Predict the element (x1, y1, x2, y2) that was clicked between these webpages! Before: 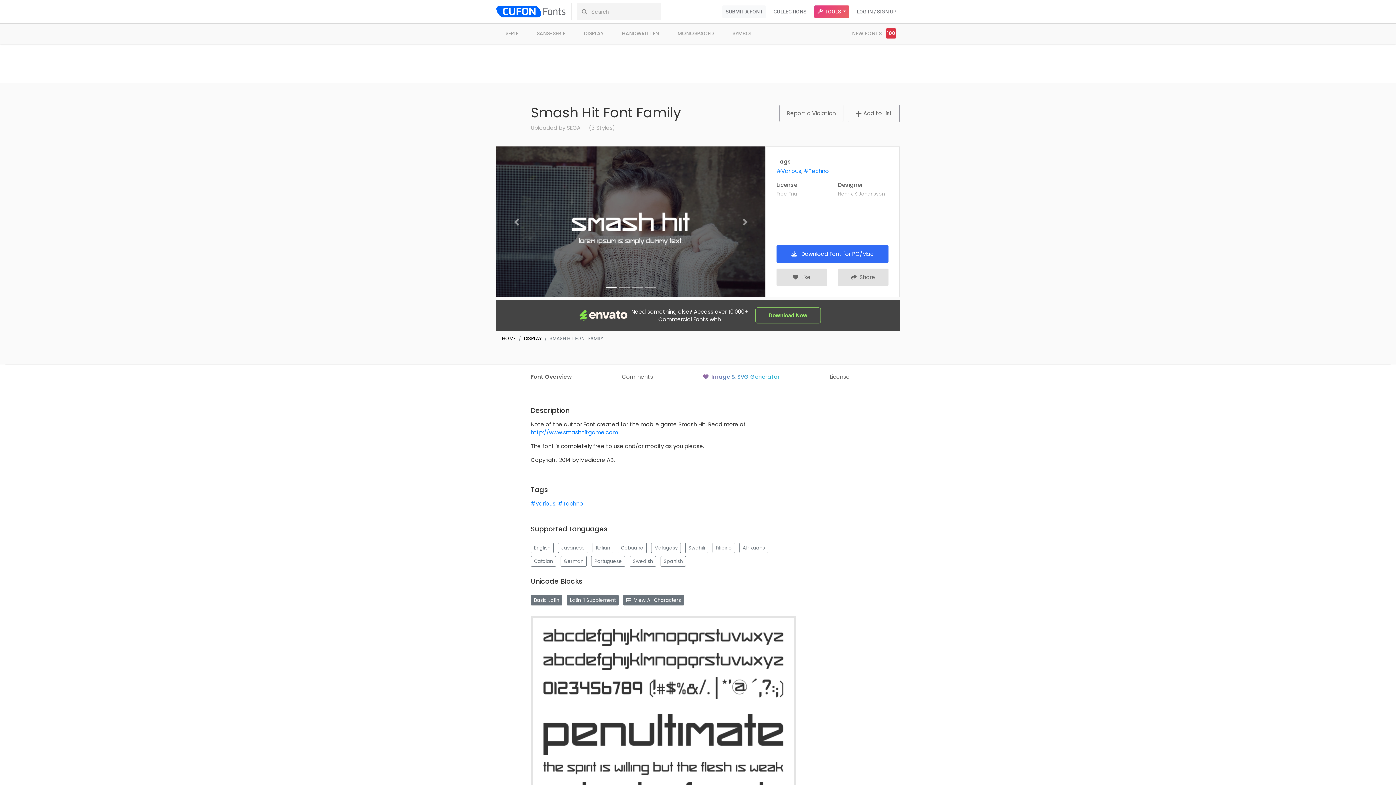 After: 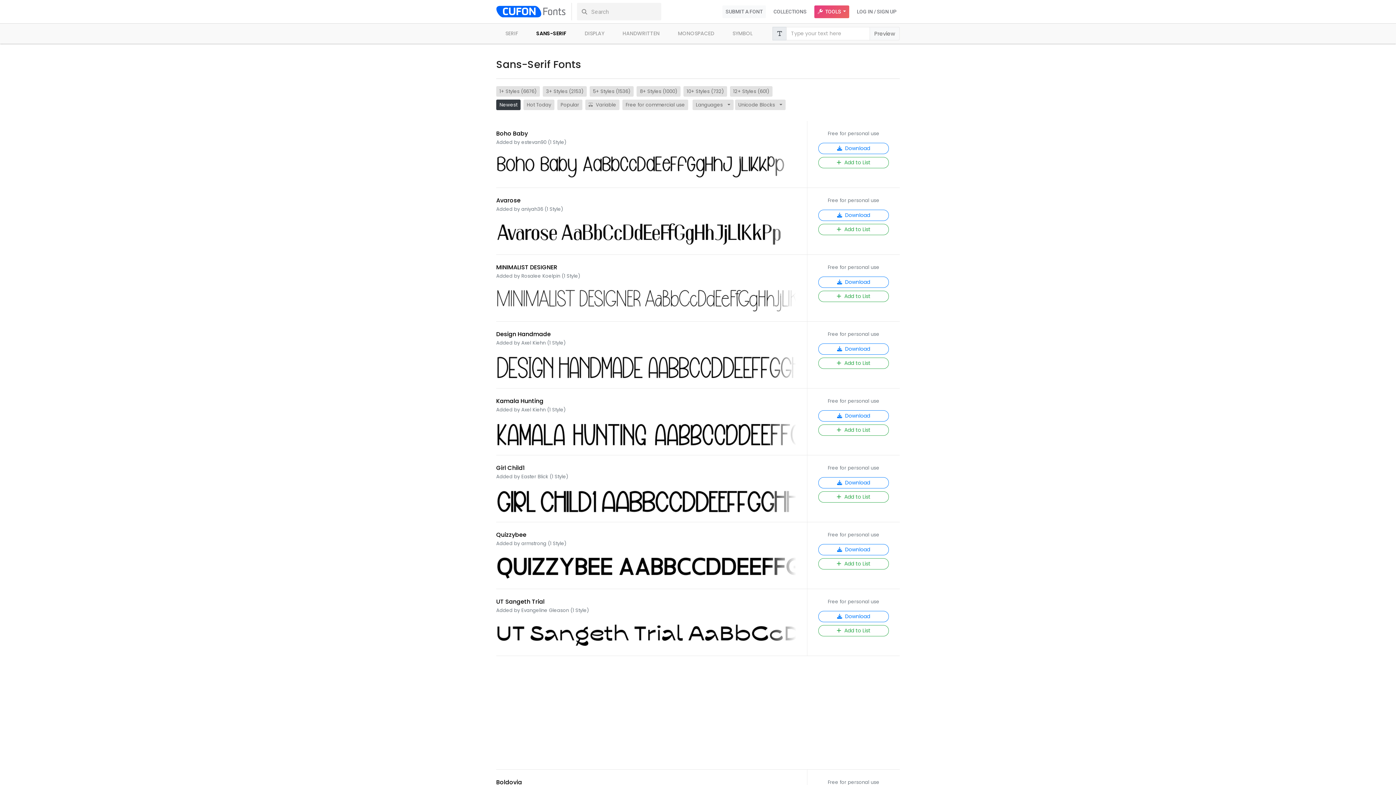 Action: label: SANS-SERIF bbox: (530, 27, 571, 40)